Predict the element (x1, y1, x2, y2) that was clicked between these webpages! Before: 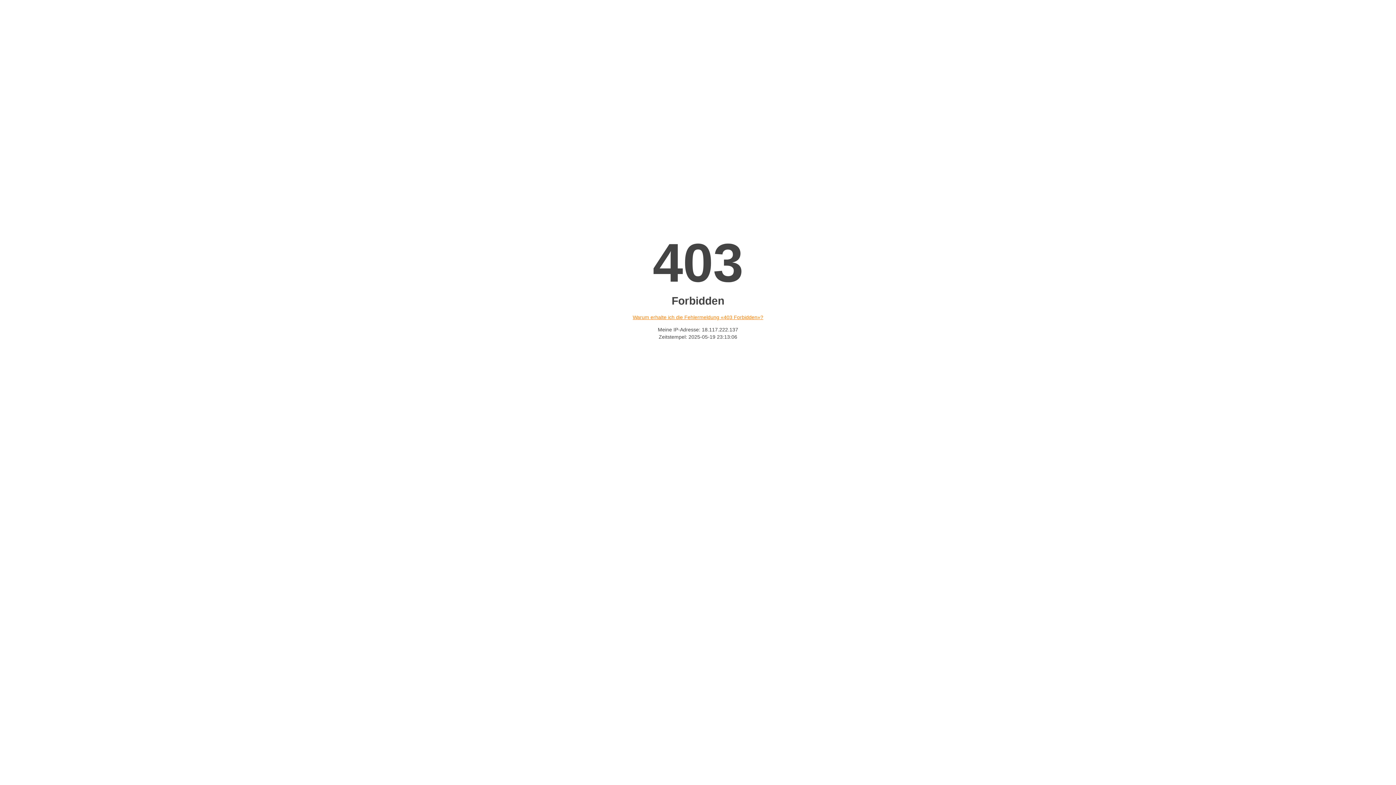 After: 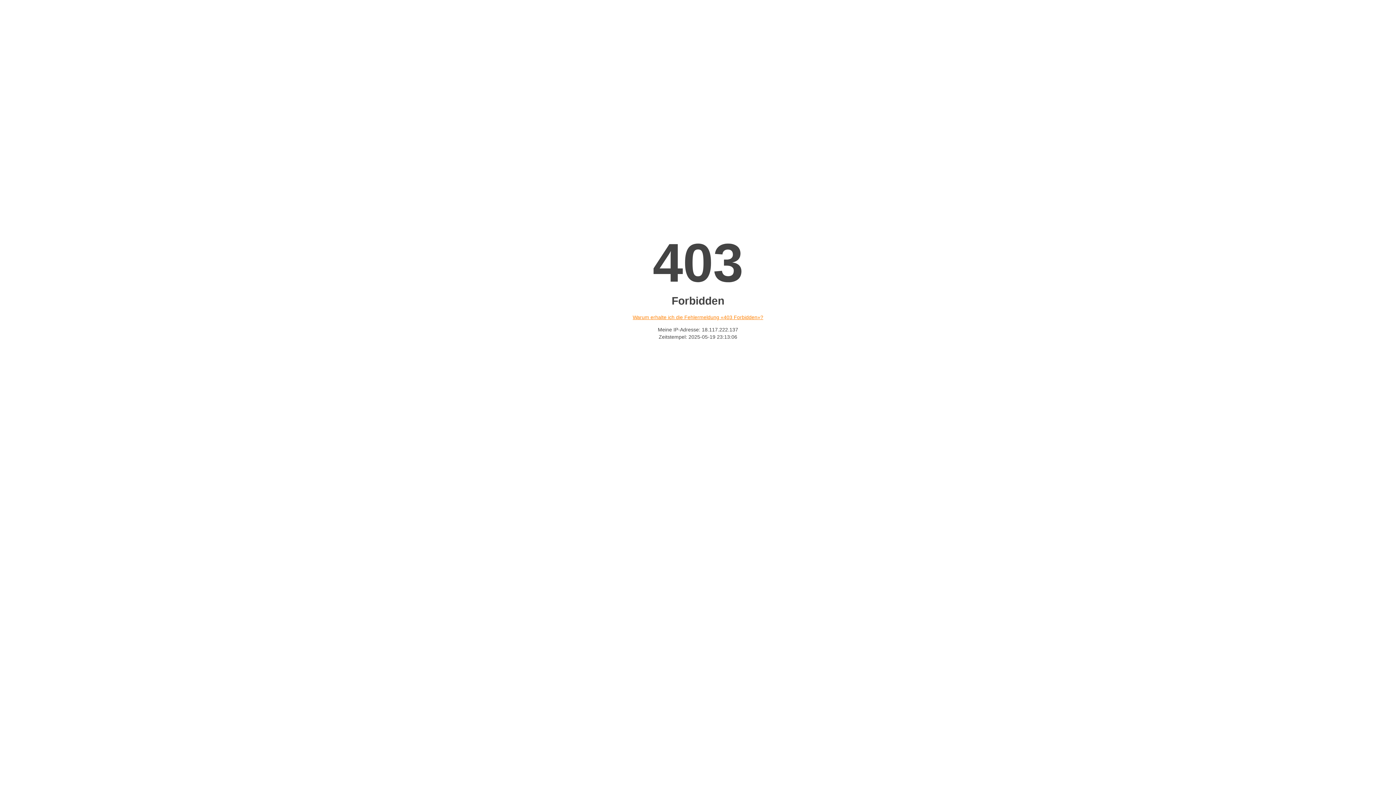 Action: label: Warum erhalte ich die Fehlermeldung «403 Forbidden»? bbox: (632, 314, 763, 320)